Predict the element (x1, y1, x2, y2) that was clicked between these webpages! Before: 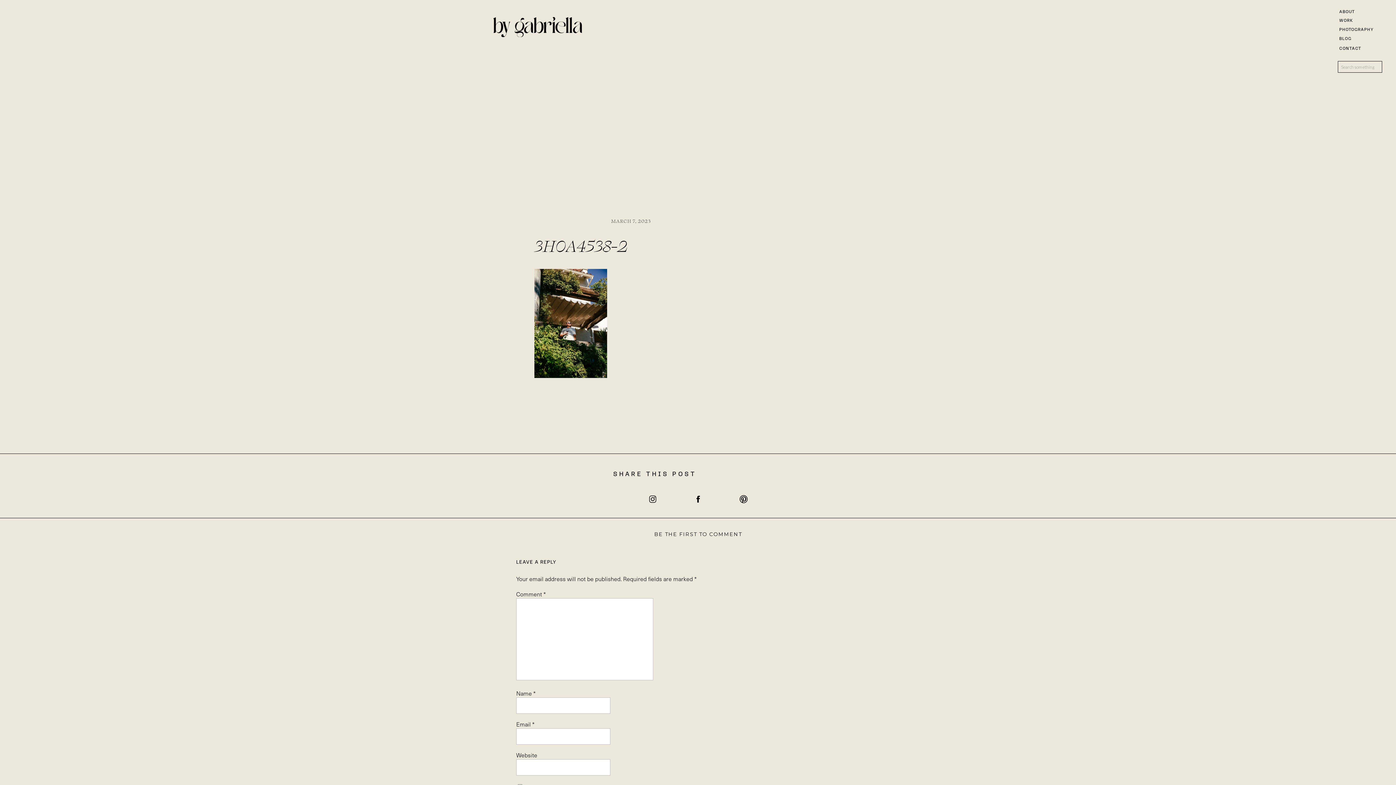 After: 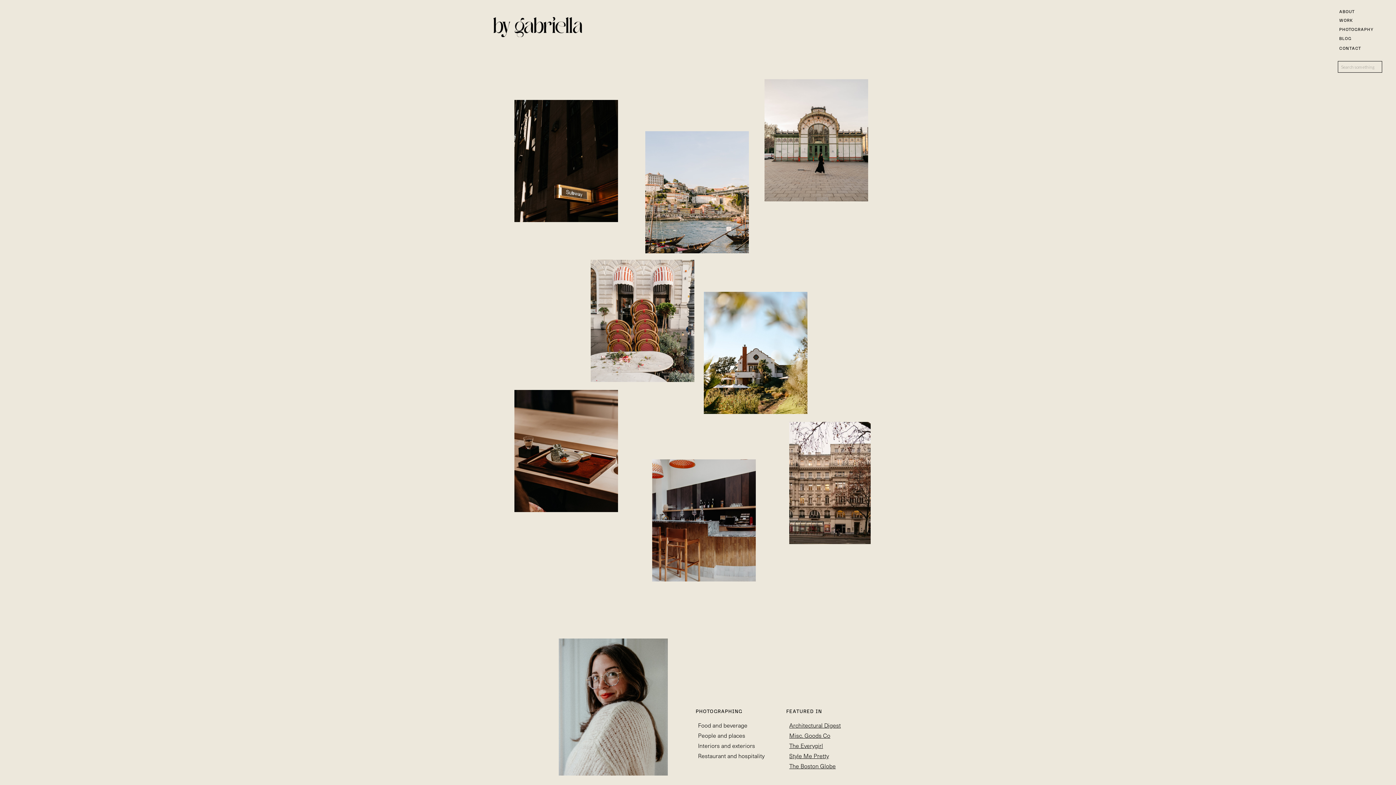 Action: bbox: (1339, 26, 1382, 33) label: PHOTOGRAPHY